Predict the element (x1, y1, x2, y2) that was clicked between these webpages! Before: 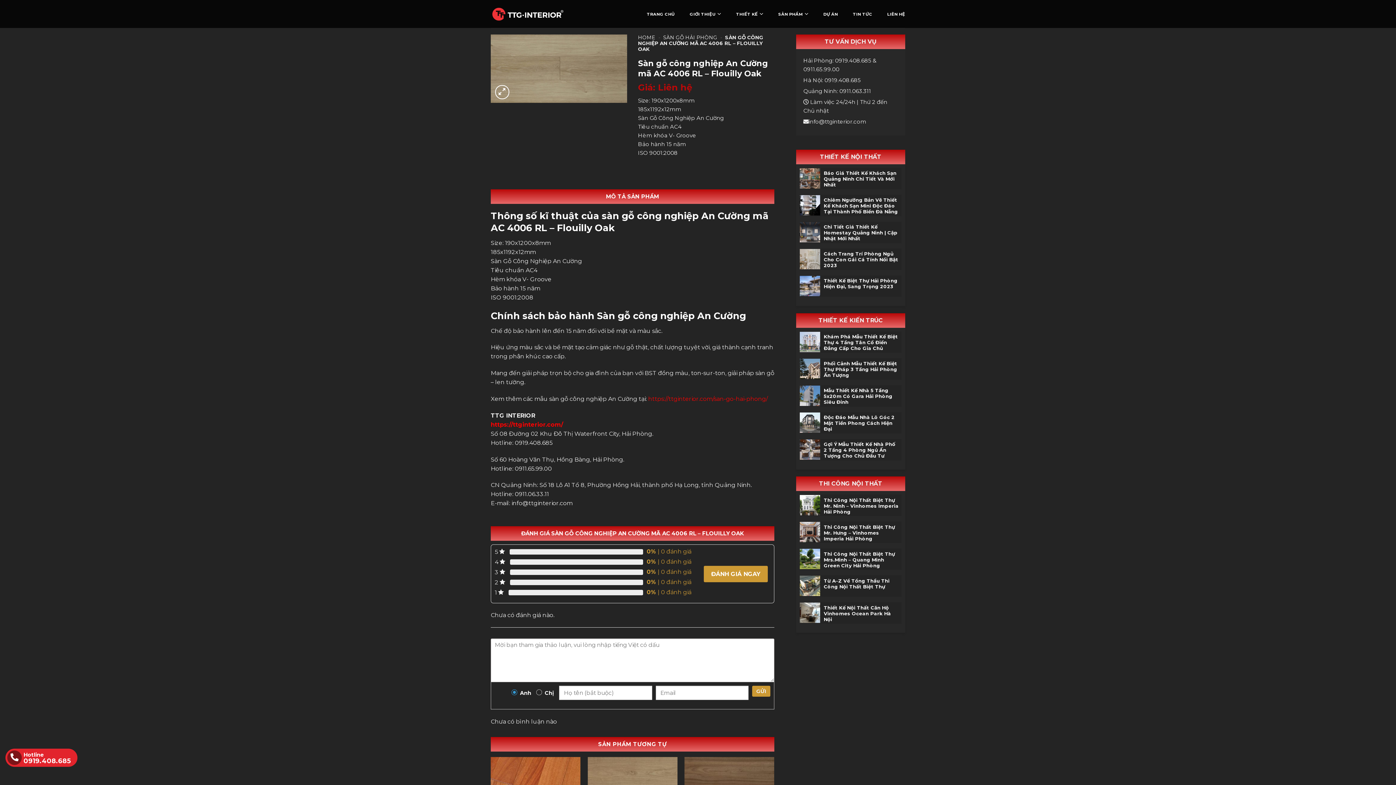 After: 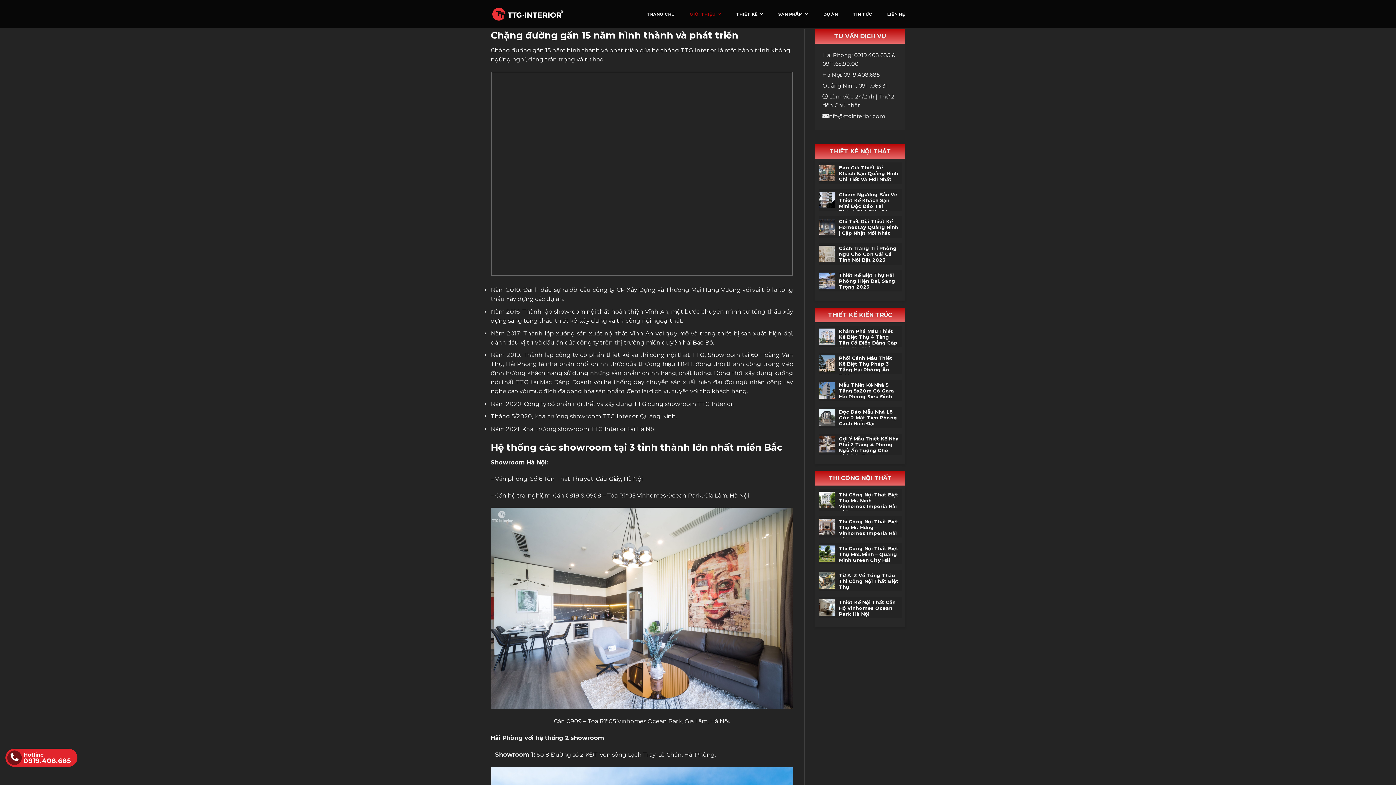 Action: label: GIỚI THIỆU bbox: (689, 6, 721, 21)